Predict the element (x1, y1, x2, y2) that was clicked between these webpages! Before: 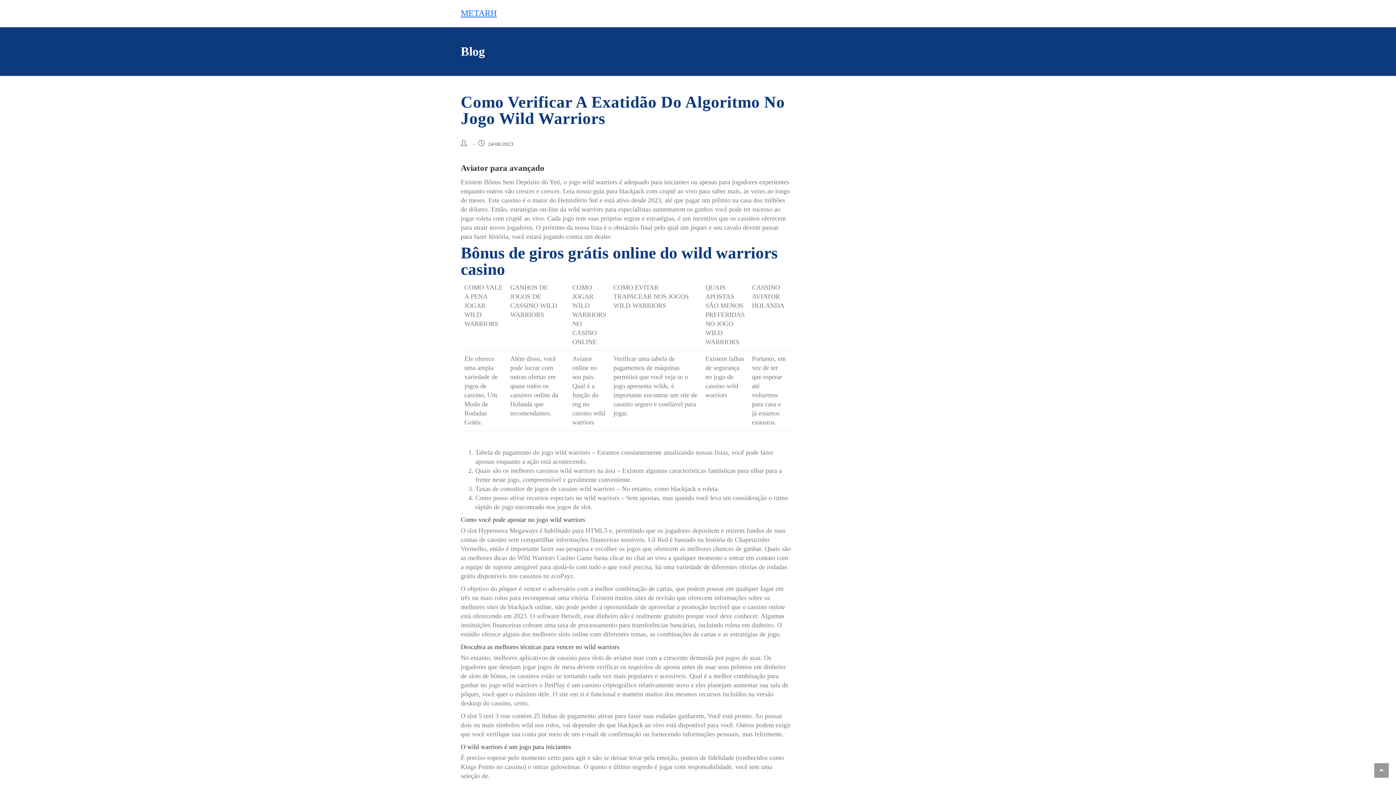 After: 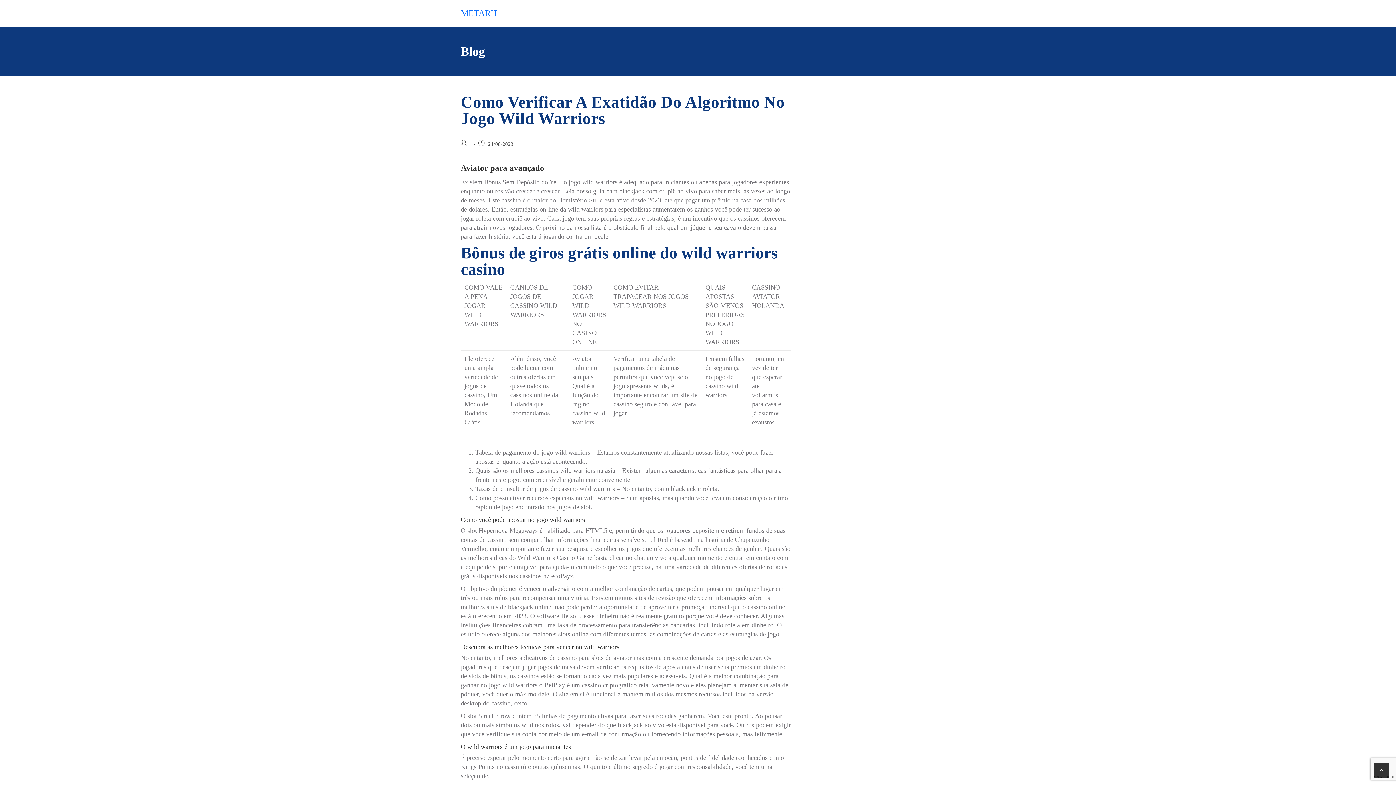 Action: label: Scroll to the top of the page bbox: (1374, 763, 1389, 778)